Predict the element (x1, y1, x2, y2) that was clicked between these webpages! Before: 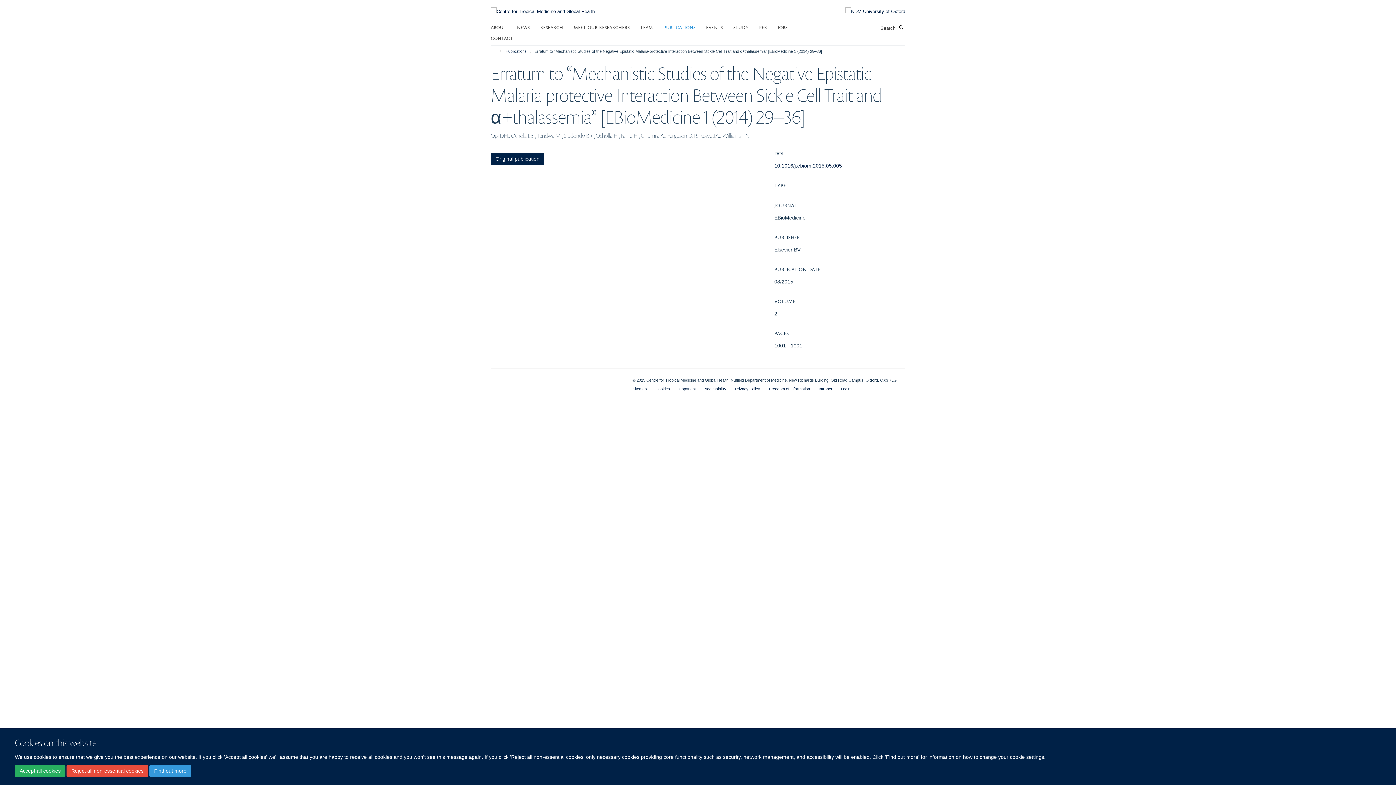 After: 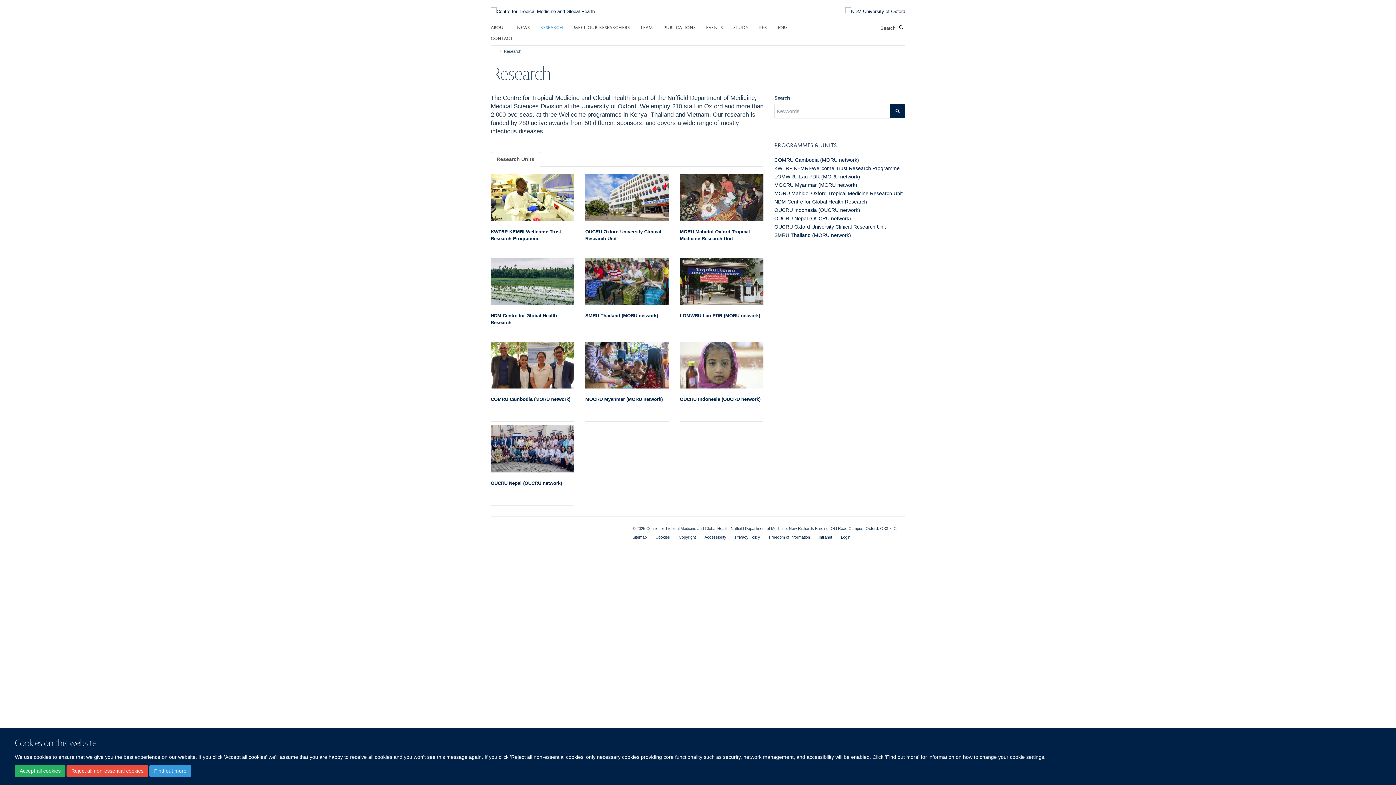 Action: label: RESEARCH bbox: (540, 21, 572, 32)